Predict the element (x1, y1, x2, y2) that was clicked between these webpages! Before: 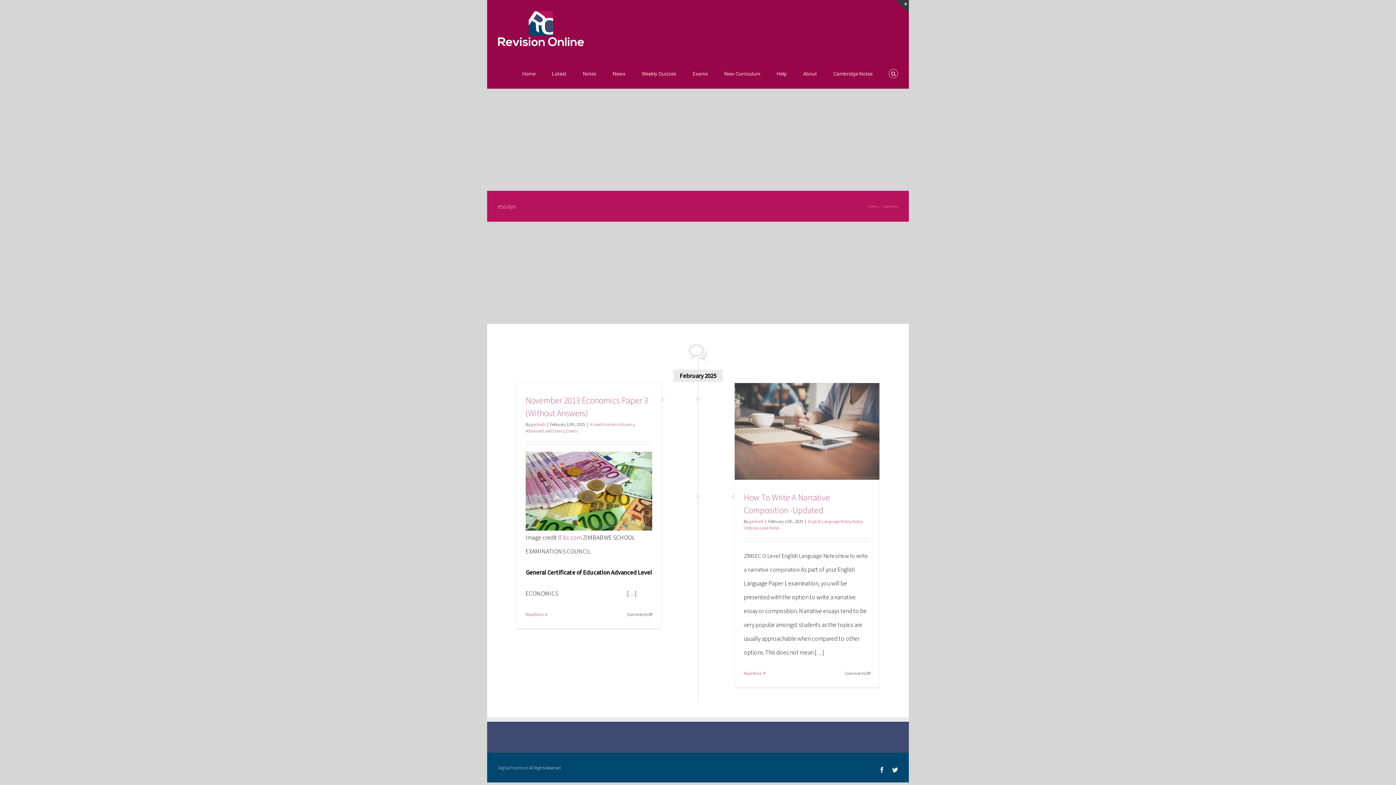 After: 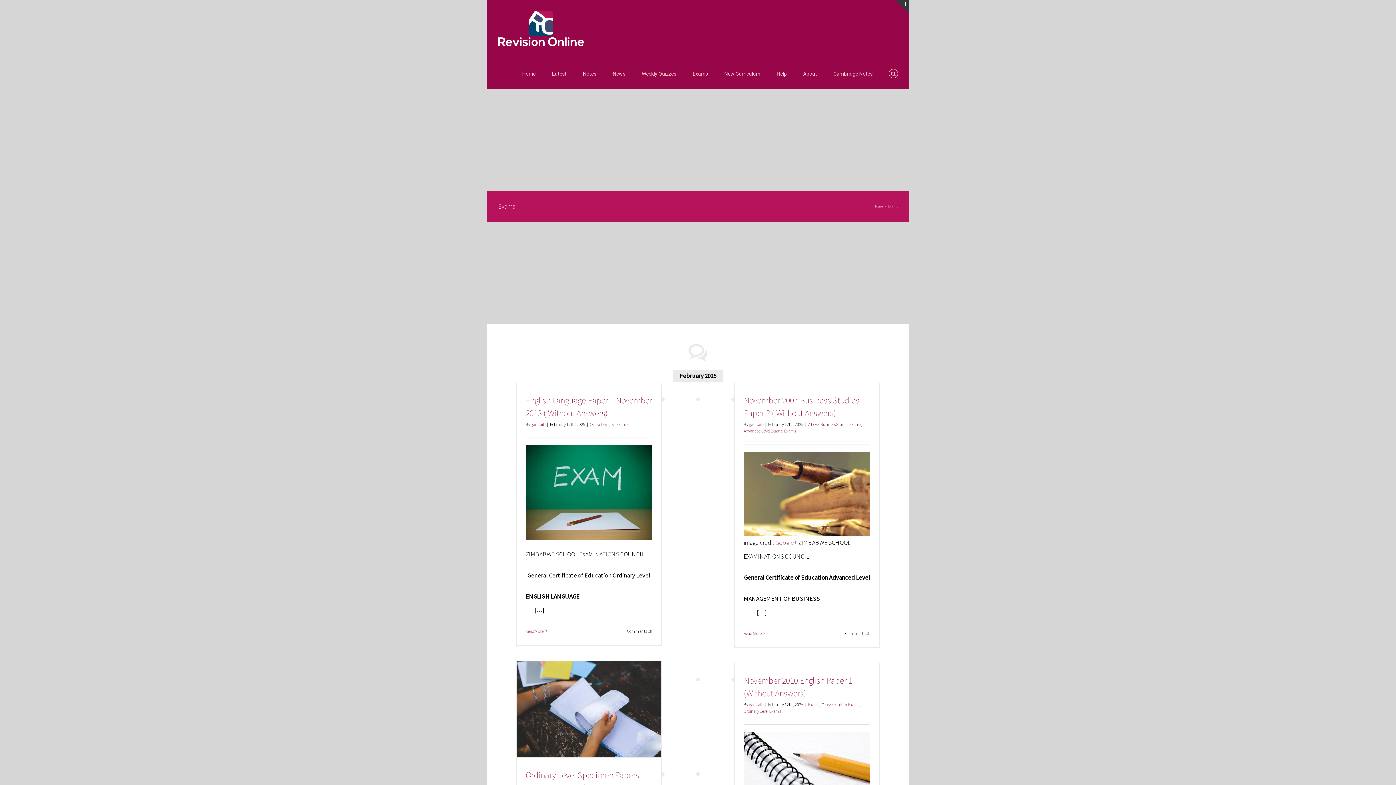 Action: label: Exams bbox: (566, 428, 577, 433)